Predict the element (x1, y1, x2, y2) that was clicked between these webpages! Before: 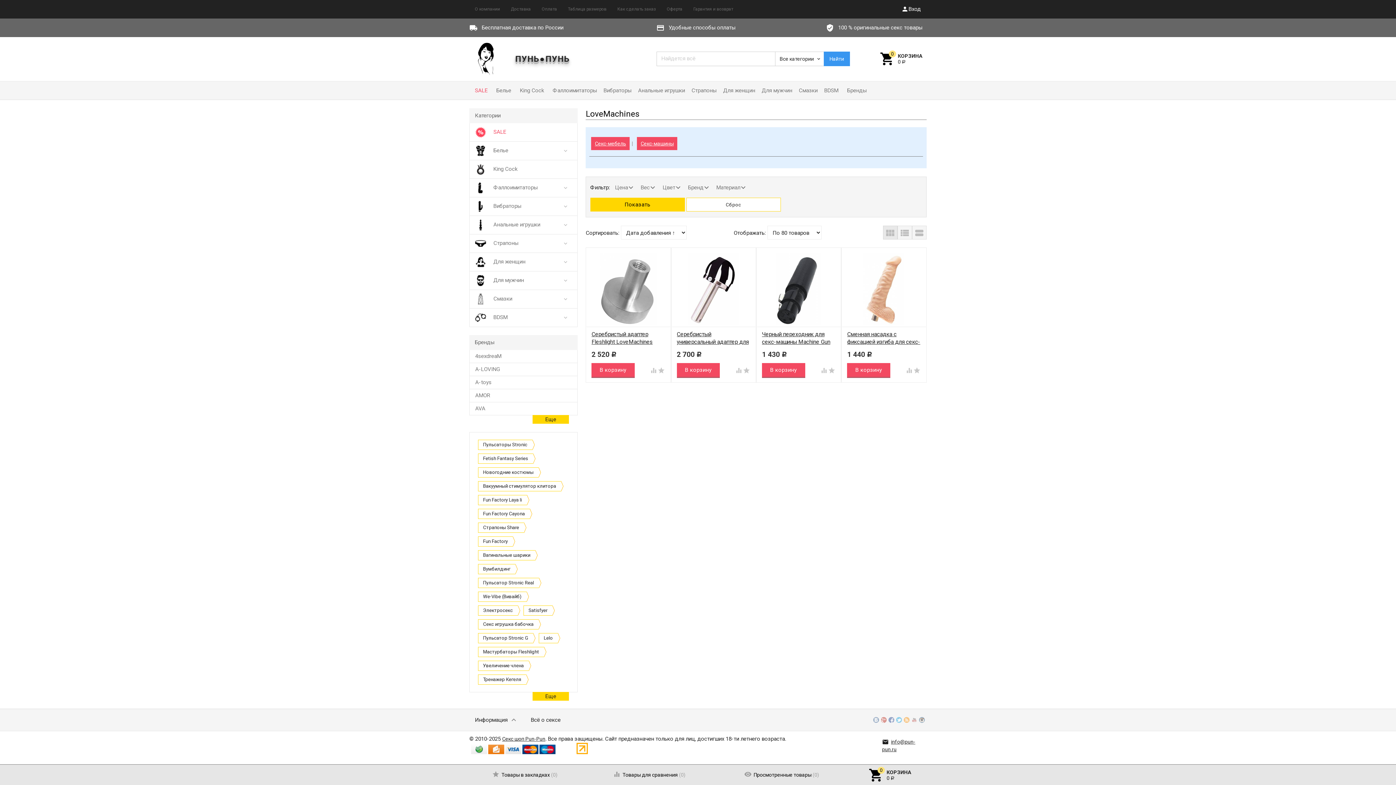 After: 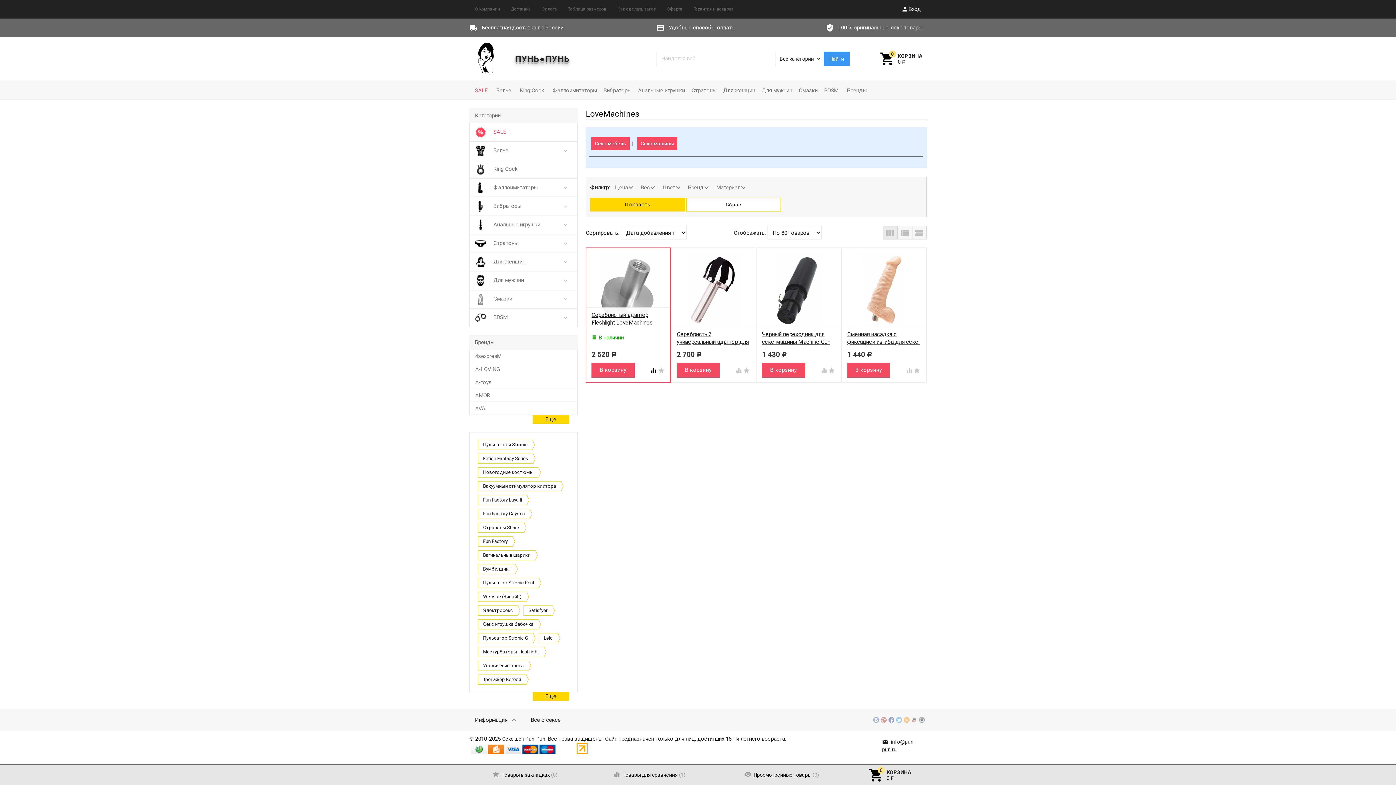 Action: label:  bbox: (650, 367, 657, 373)